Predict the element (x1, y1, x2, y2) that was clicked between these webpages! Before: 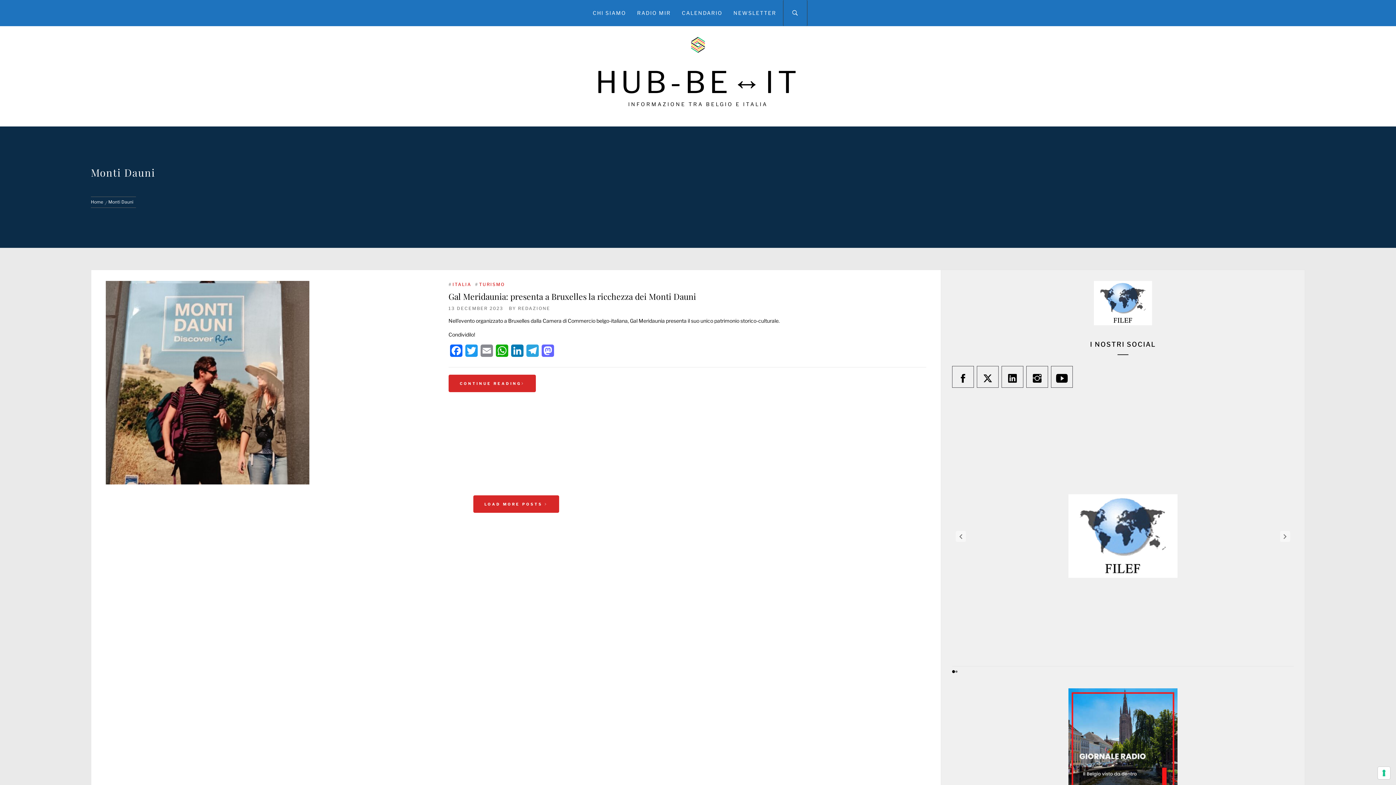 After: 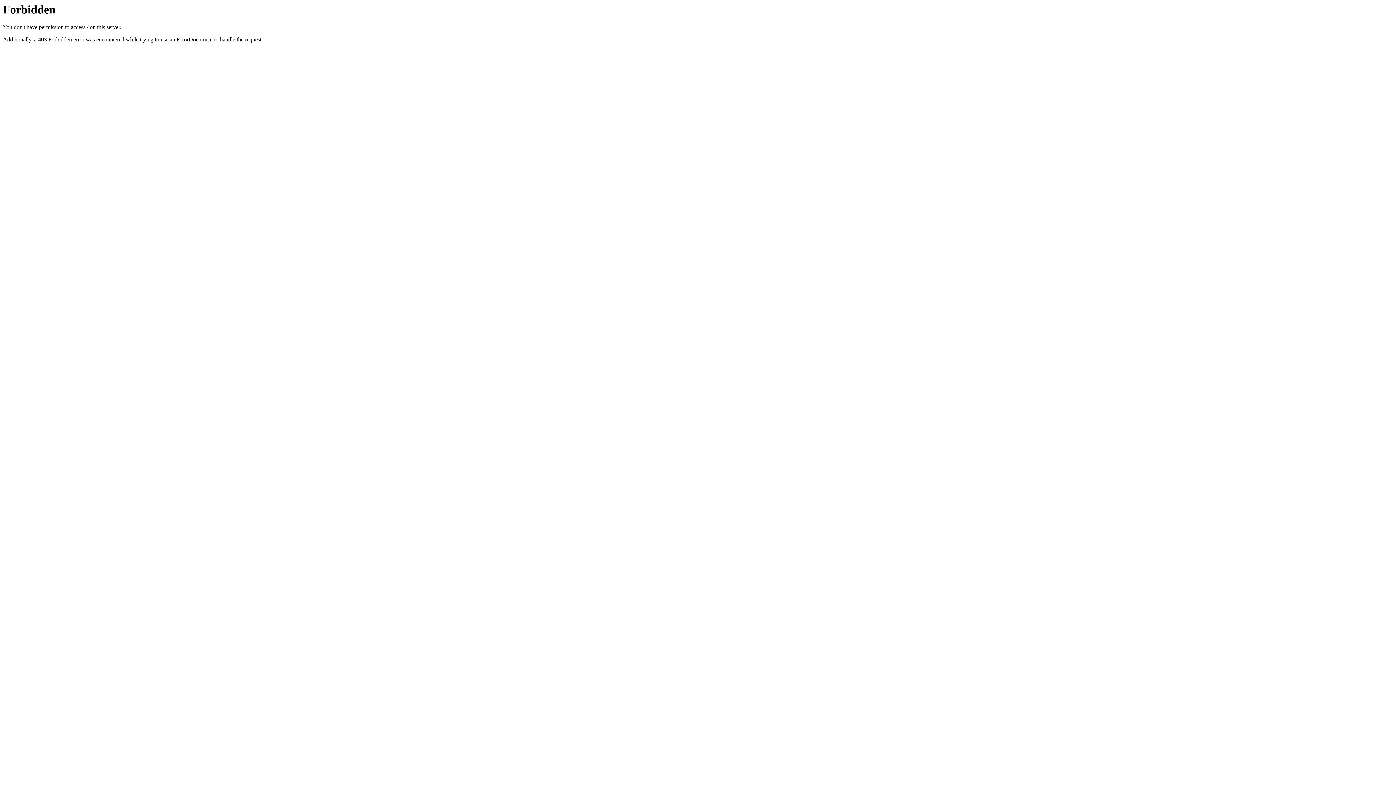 Action: bbox: (1094, 281, 1152, 325)